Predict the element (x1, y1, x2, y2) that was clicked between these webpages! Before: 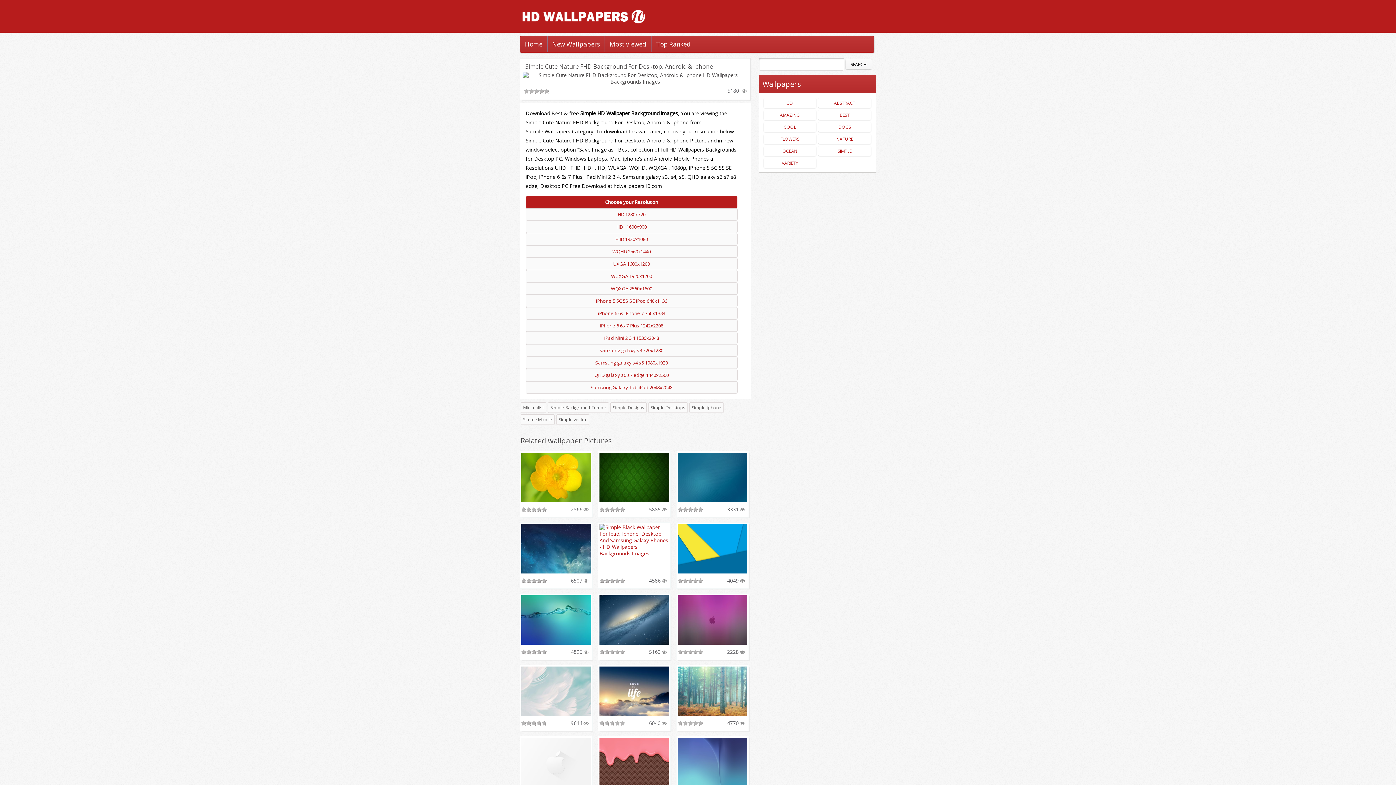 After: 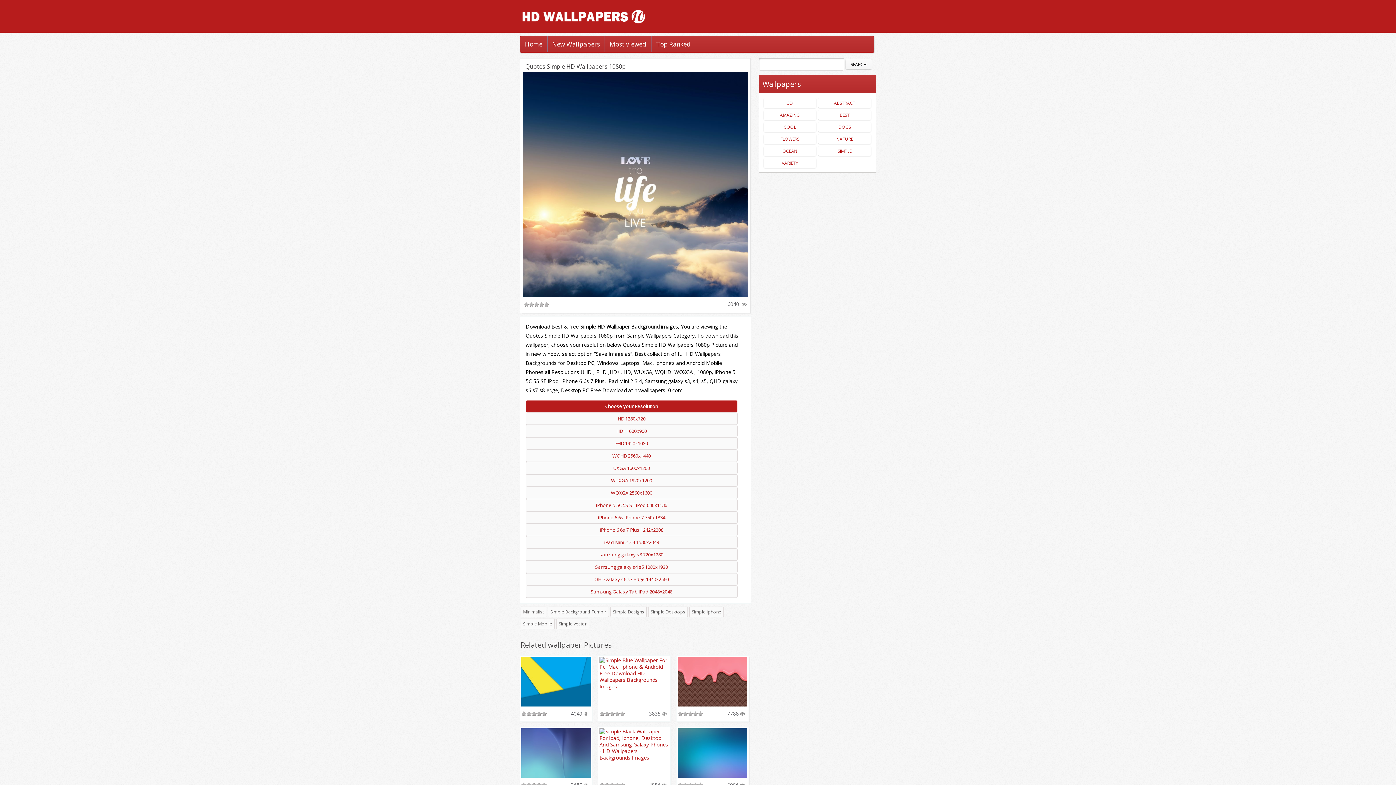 Action: bbox: (599, 666, 669, 716)